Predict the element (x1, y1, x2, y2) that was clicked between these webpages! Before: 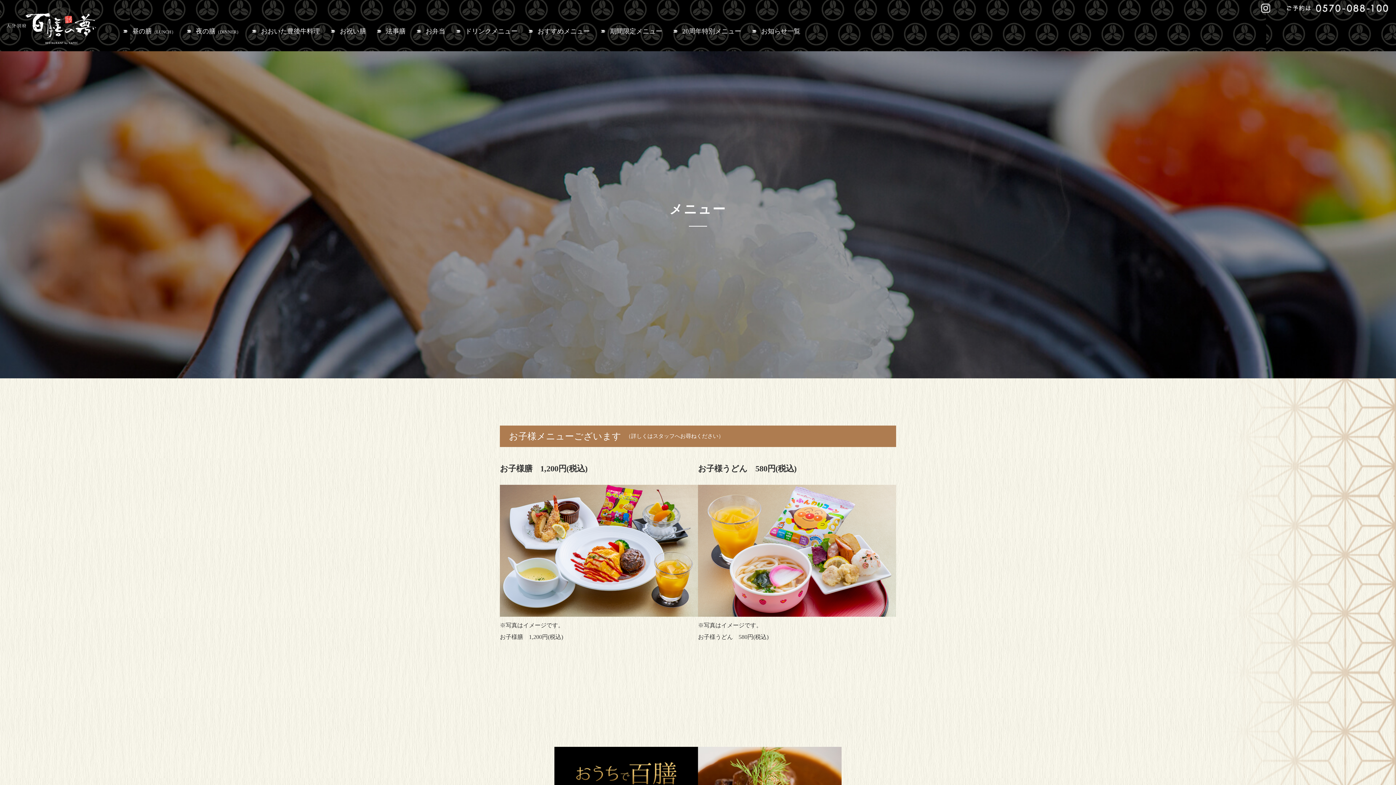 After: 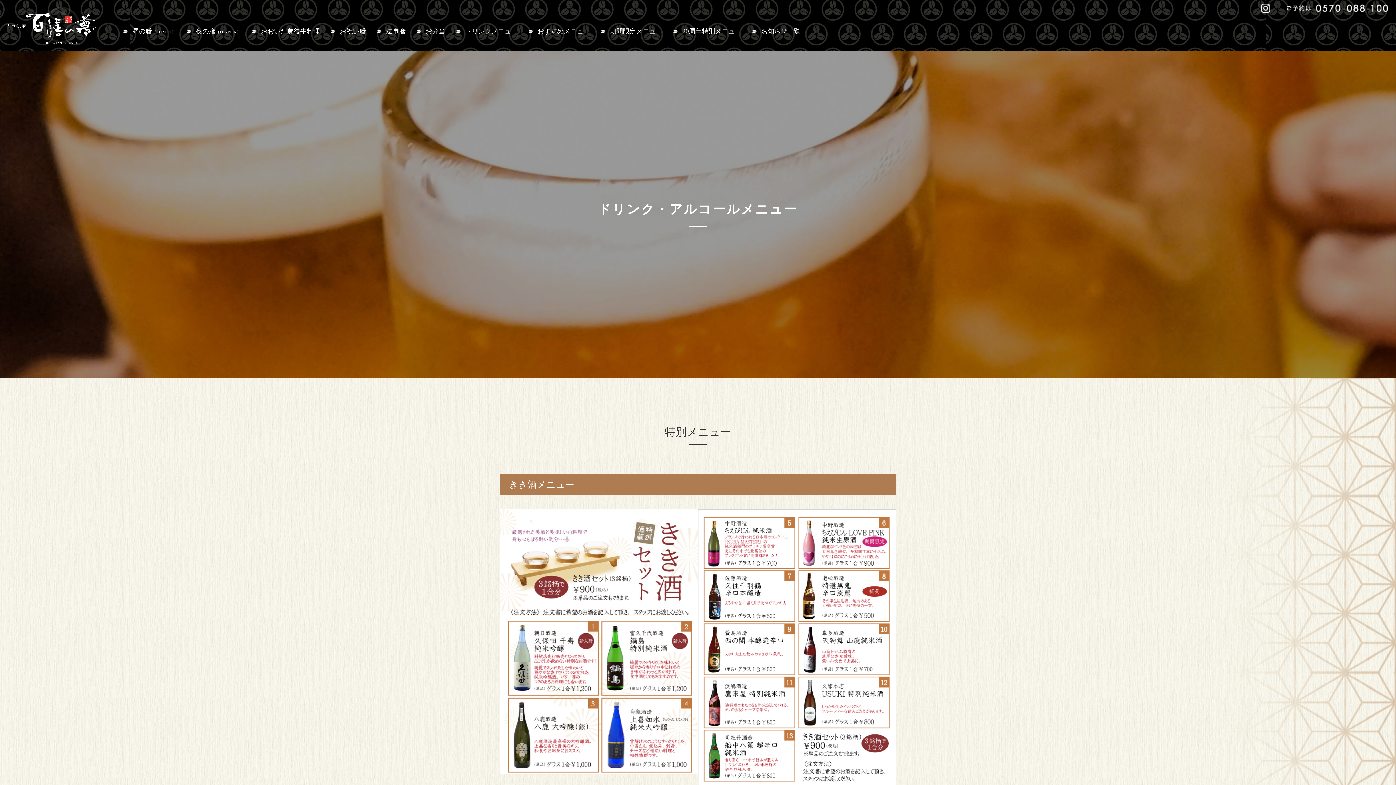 Action: bbox: (465, 28, 517, 34) label: ドリンクメニュー